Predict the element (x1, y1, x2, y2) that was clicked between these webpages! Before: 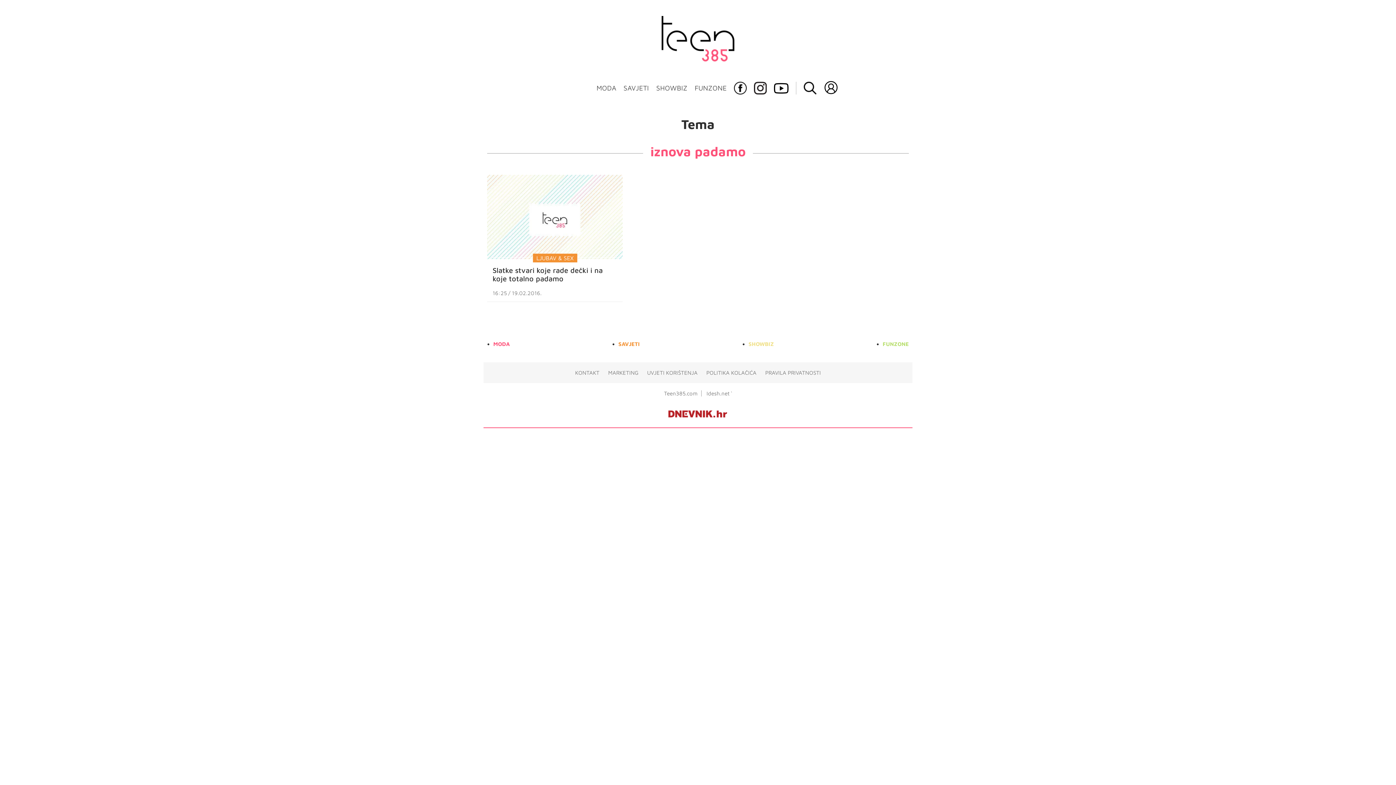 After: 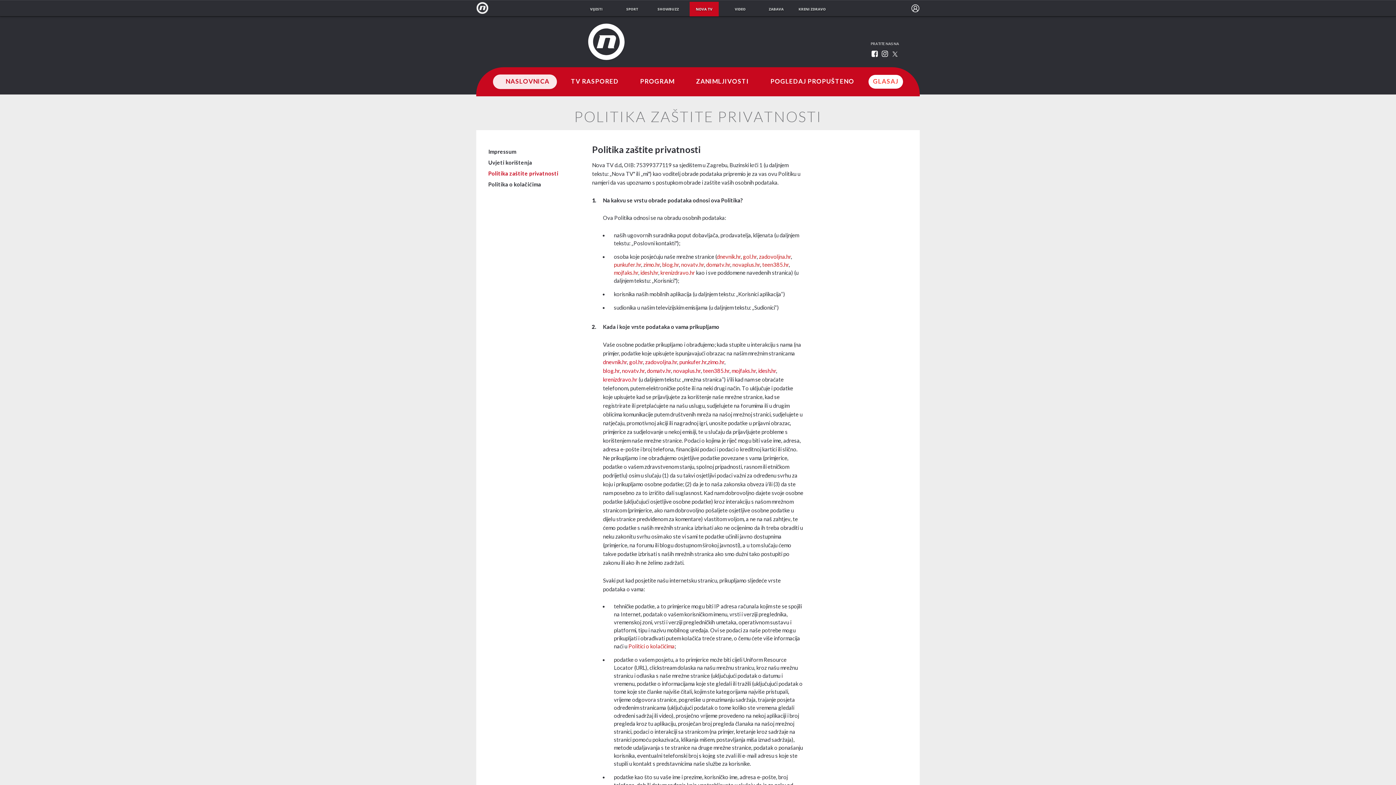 Action: label: PRAVILA PRIVATNOSTI bbox: (765, 369, 821, 375)